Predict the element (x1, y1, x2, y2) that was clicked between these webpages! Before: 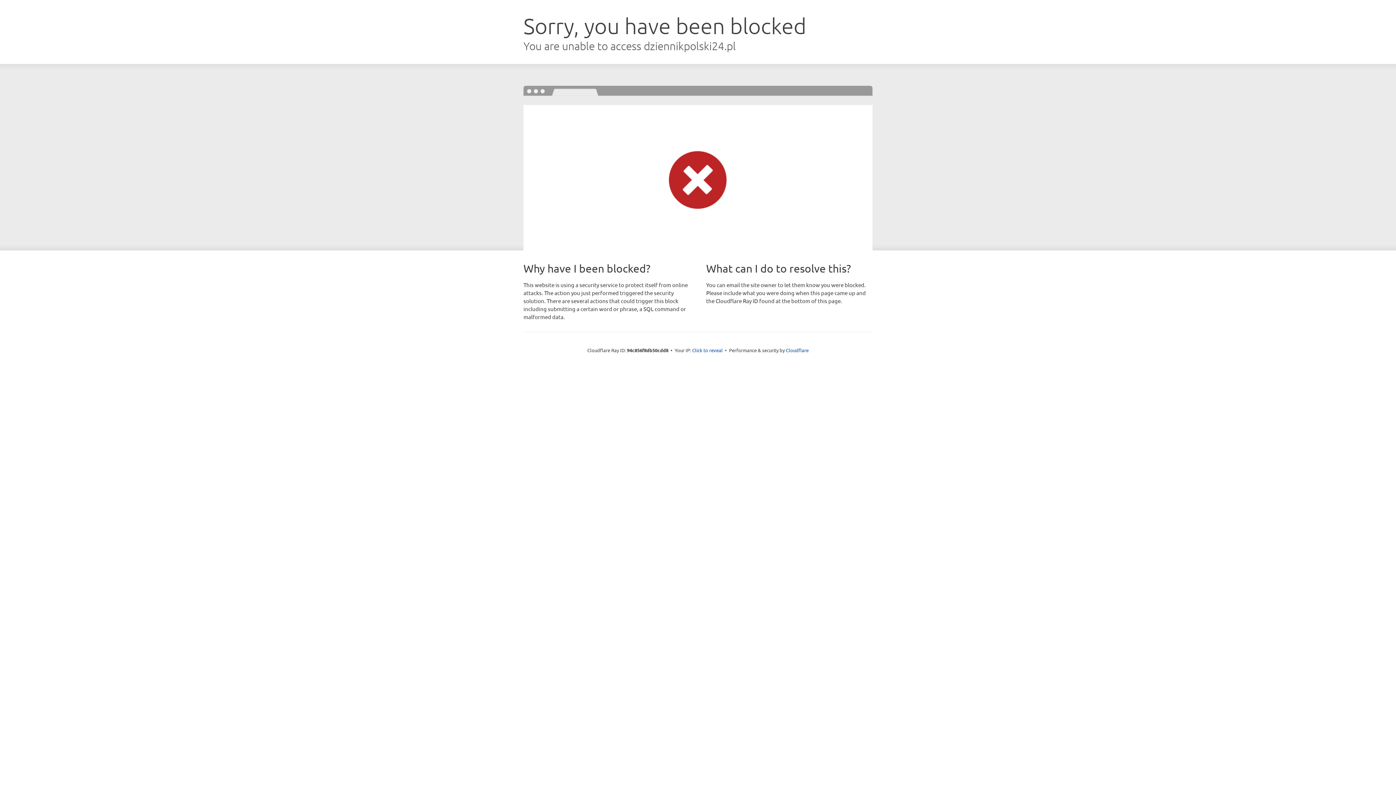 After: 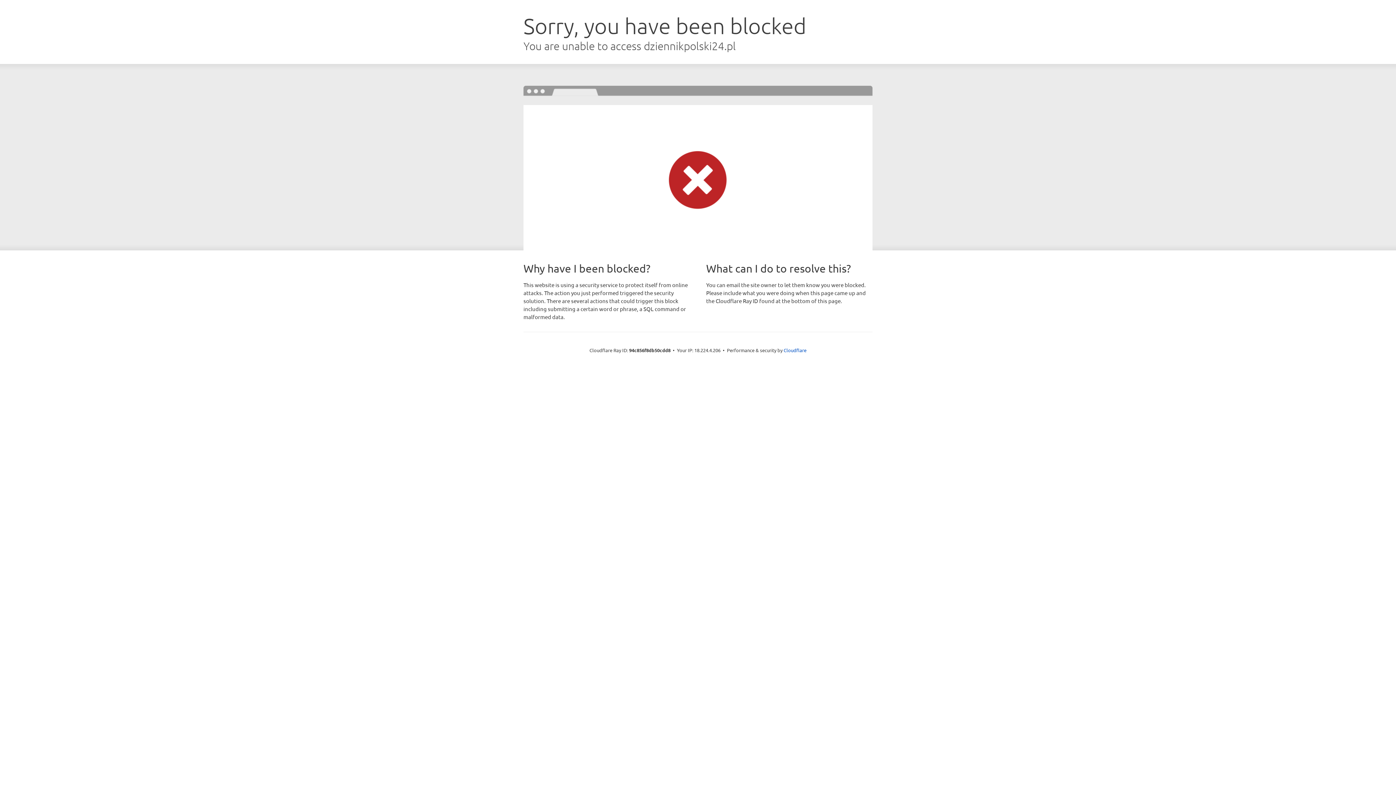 Action: label: Click to reveal bbox: (692, 346, 722, 353)